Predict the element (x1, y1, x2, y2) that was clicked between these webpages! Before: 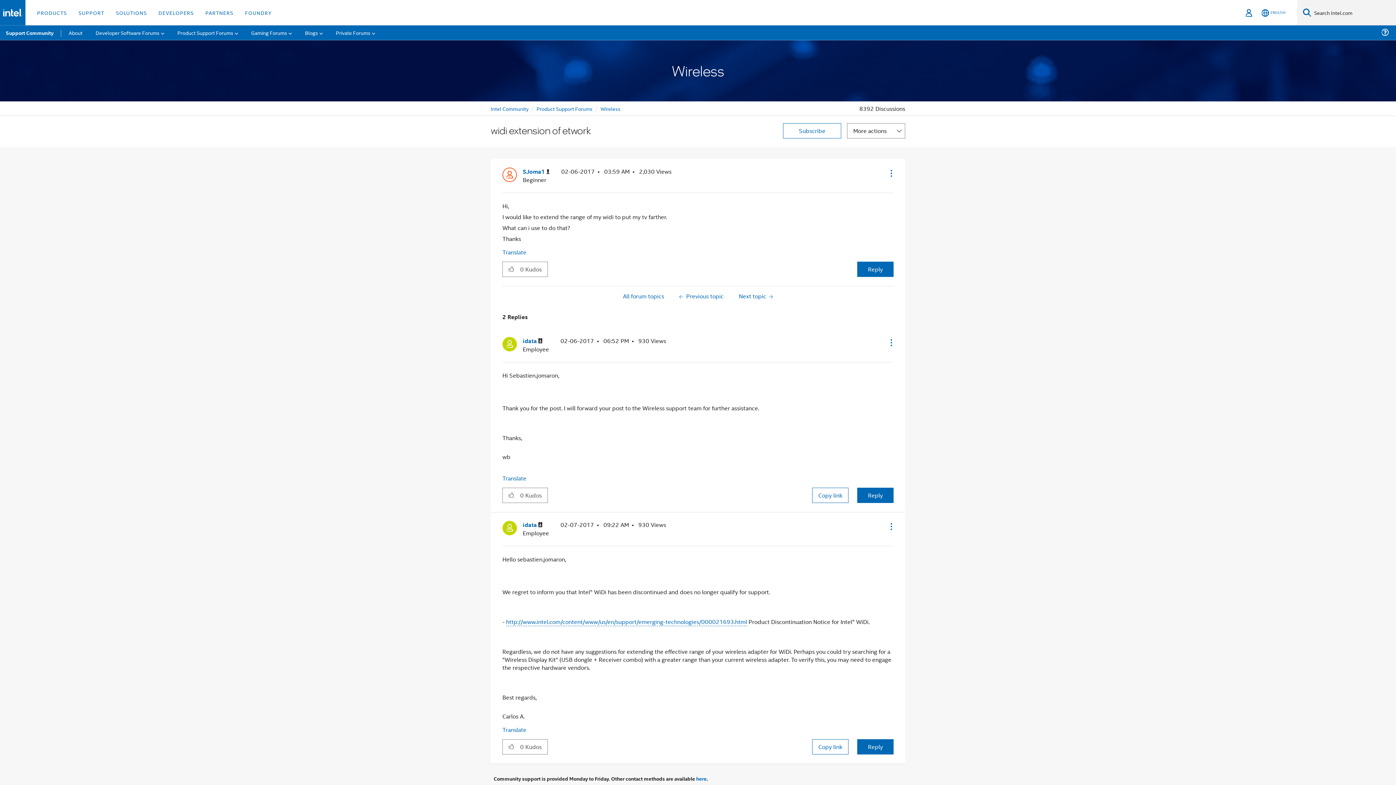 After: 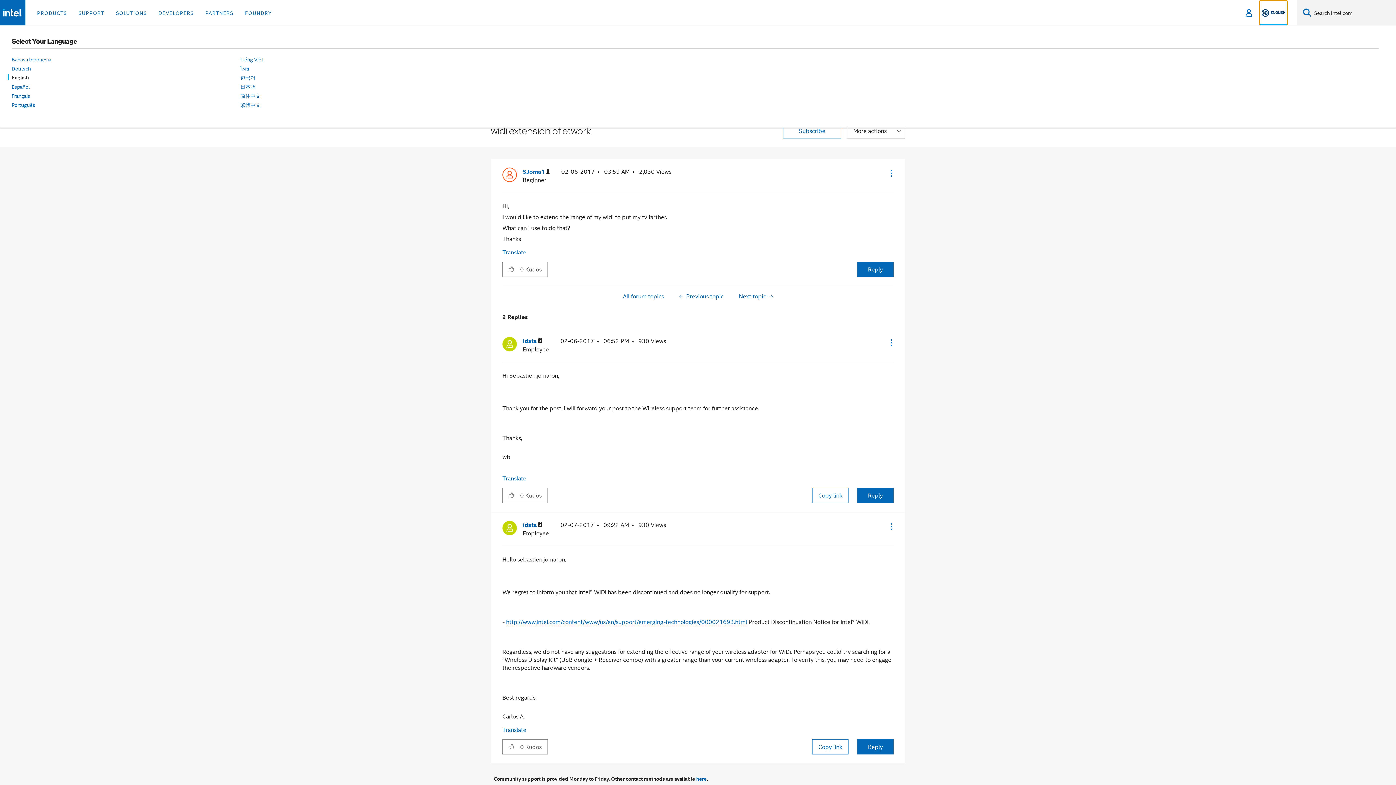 Action: label: English bbox: (1260, 0, 1287, 25)